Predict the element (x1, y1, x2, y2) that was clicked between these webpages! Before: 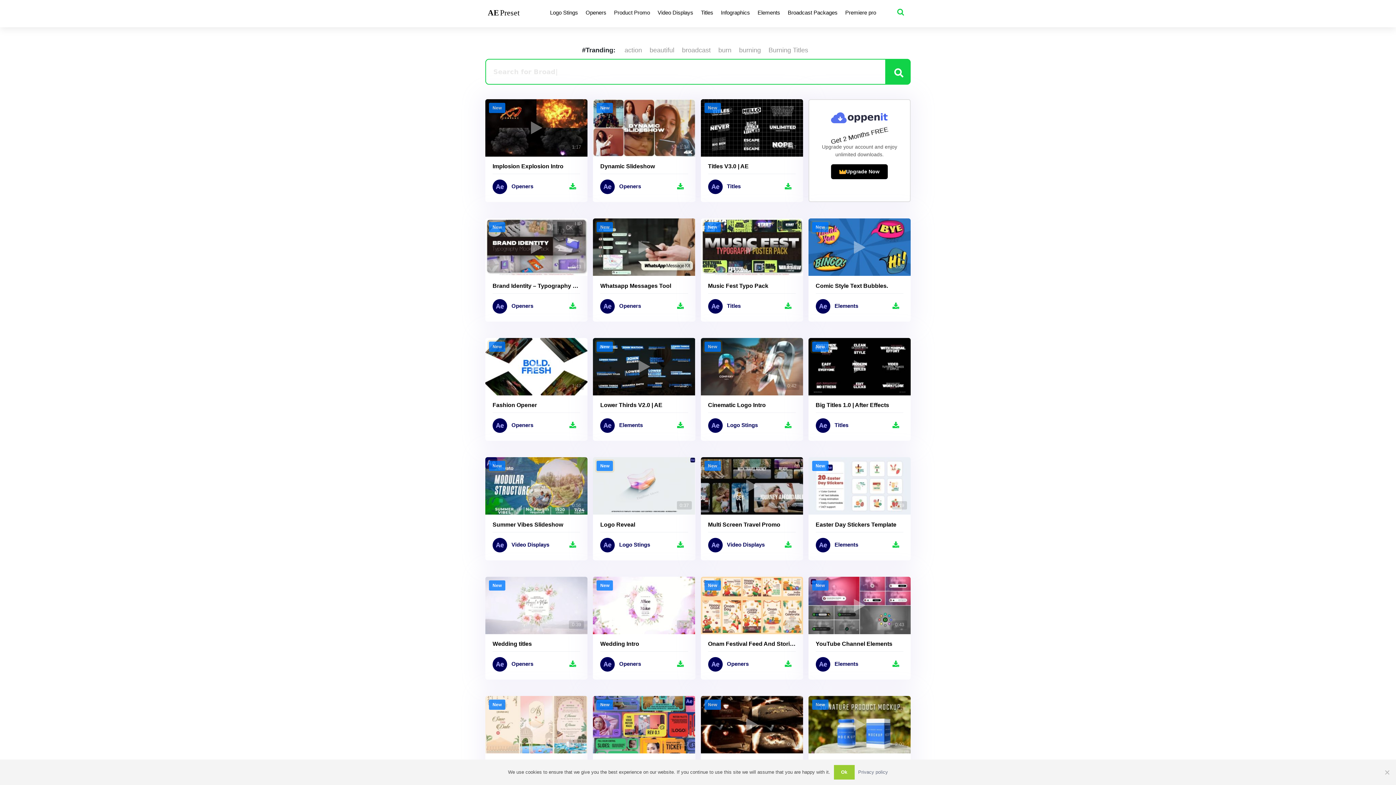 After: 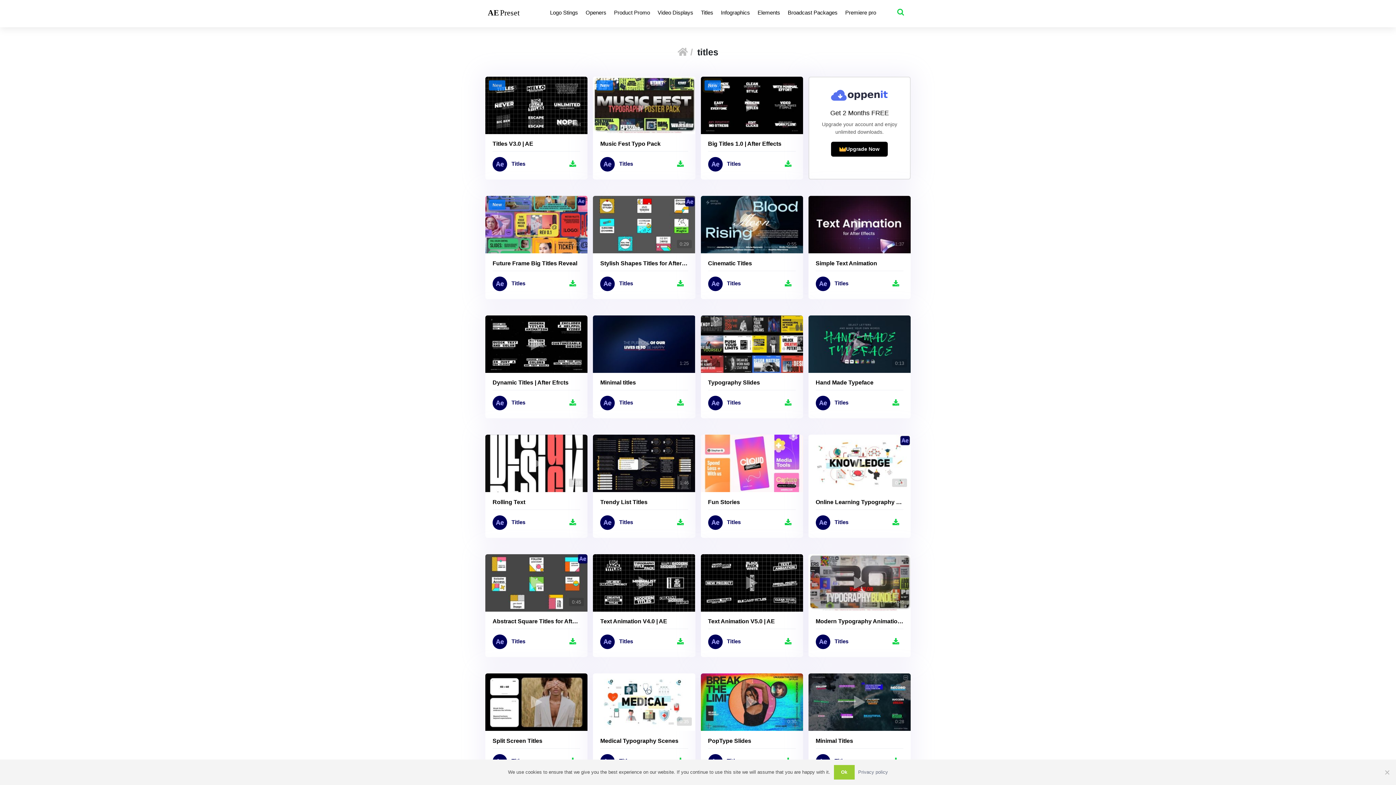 Action: label:  Titles bbox: (708, 299, 740, 313)